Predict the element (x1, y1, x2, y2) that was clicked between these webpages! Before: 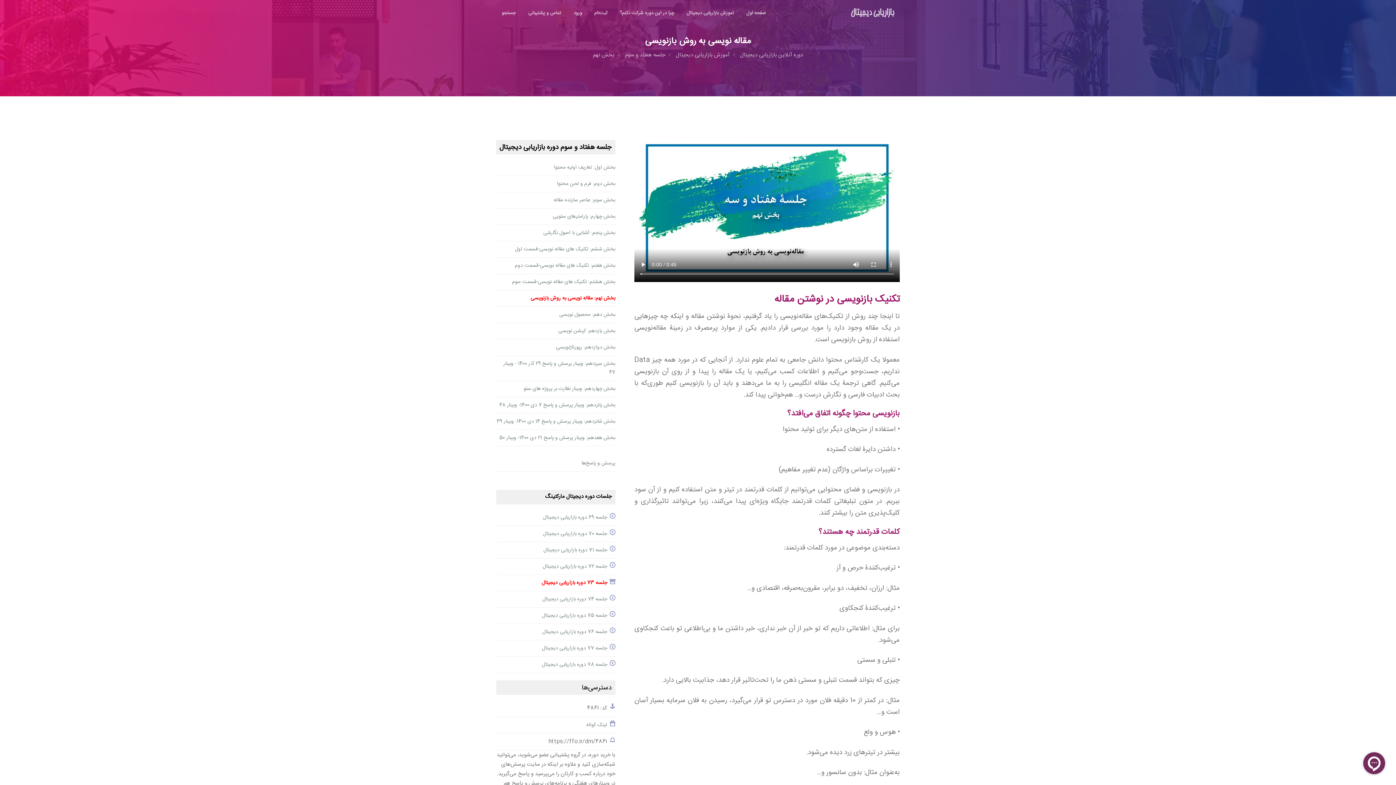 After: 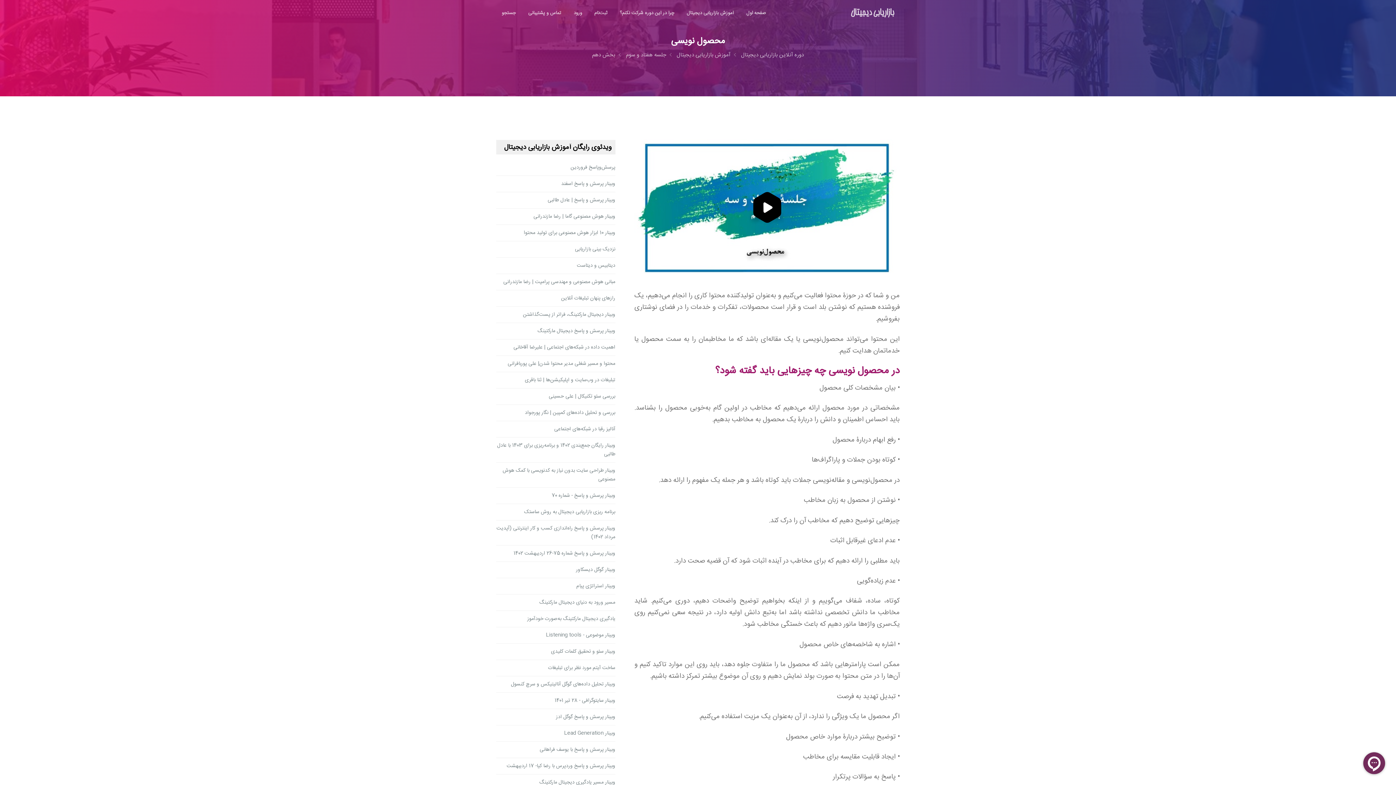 Action: bbox: (496, 310, 615, 319) label: بخش دهم: محصول نویسی